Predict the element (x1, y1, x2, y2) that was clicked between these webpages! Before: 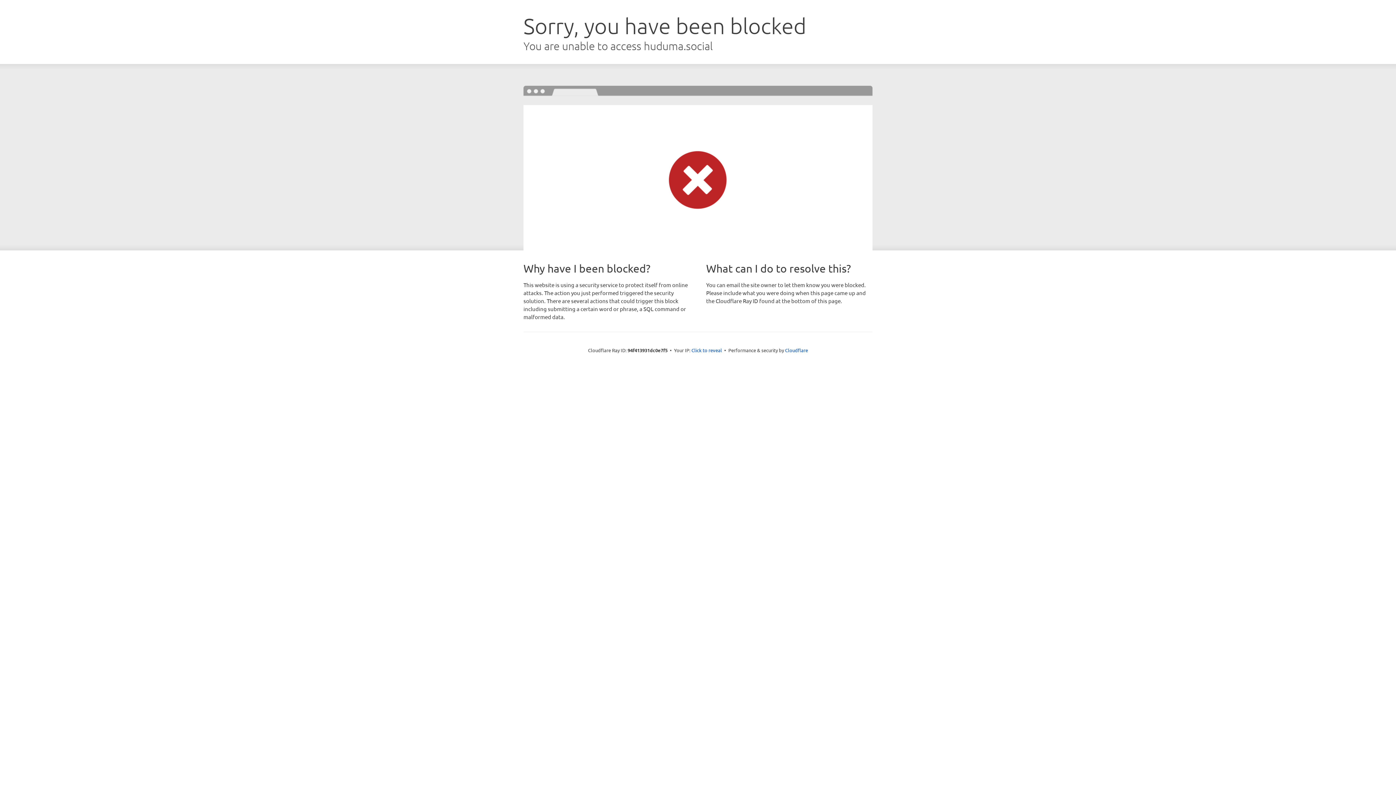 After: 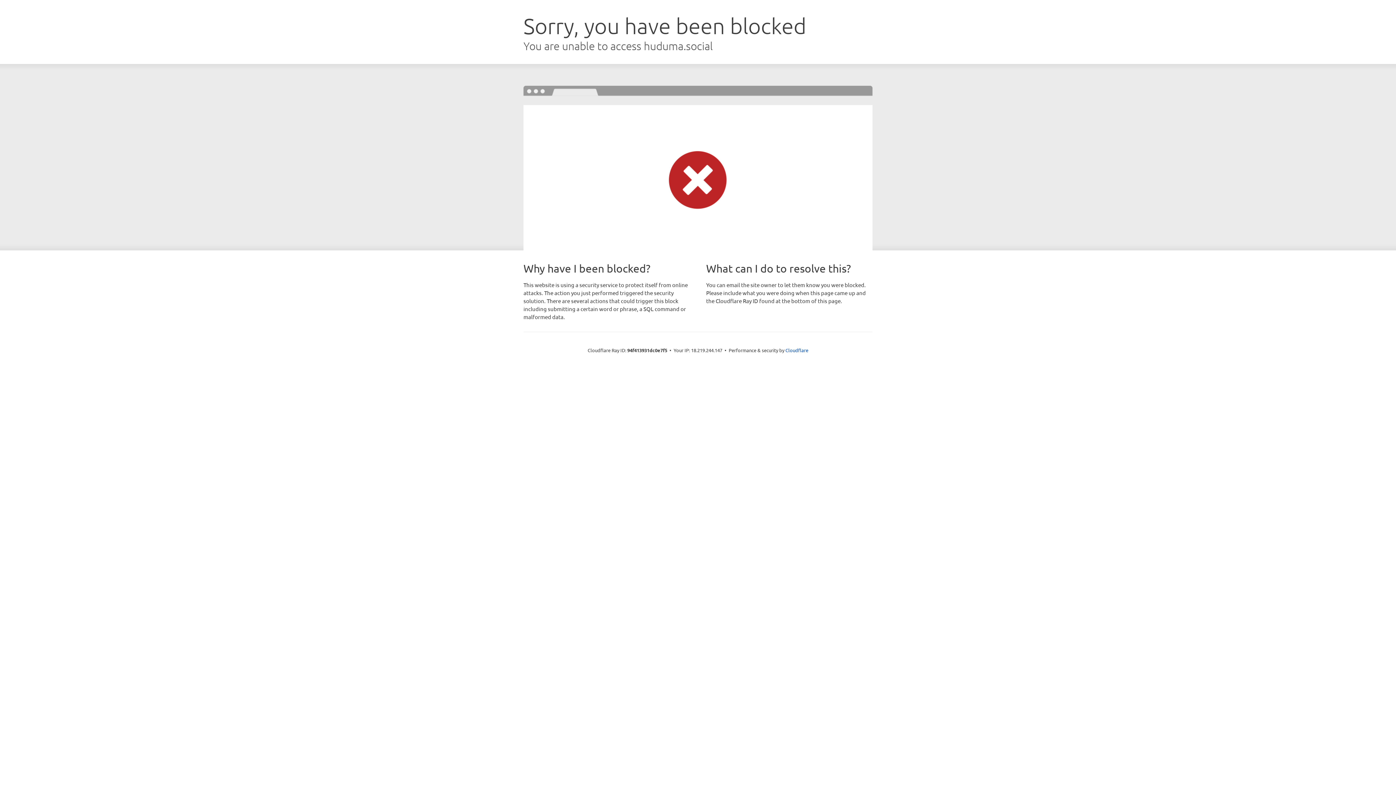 Action: label: Click to reveal bbox: (691, 346, 722, 353)